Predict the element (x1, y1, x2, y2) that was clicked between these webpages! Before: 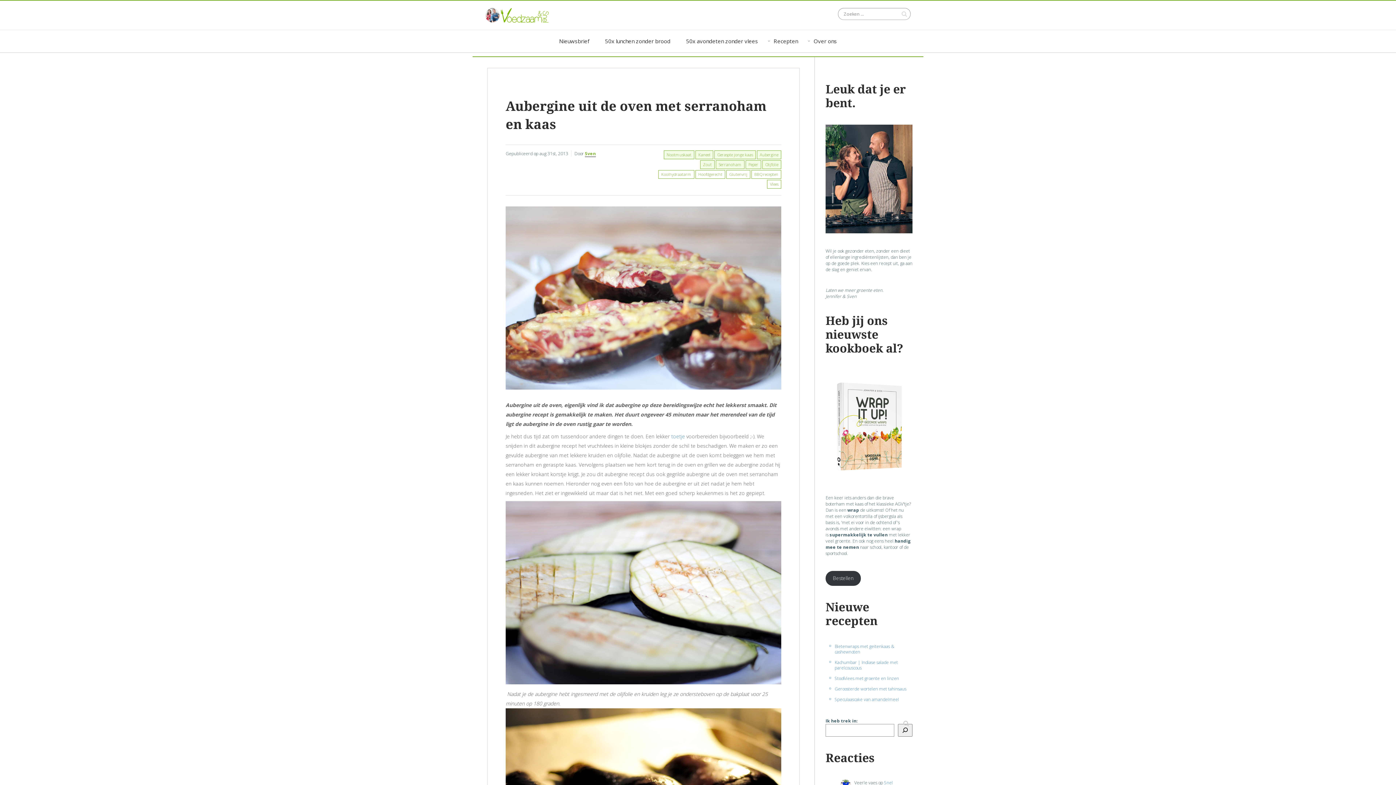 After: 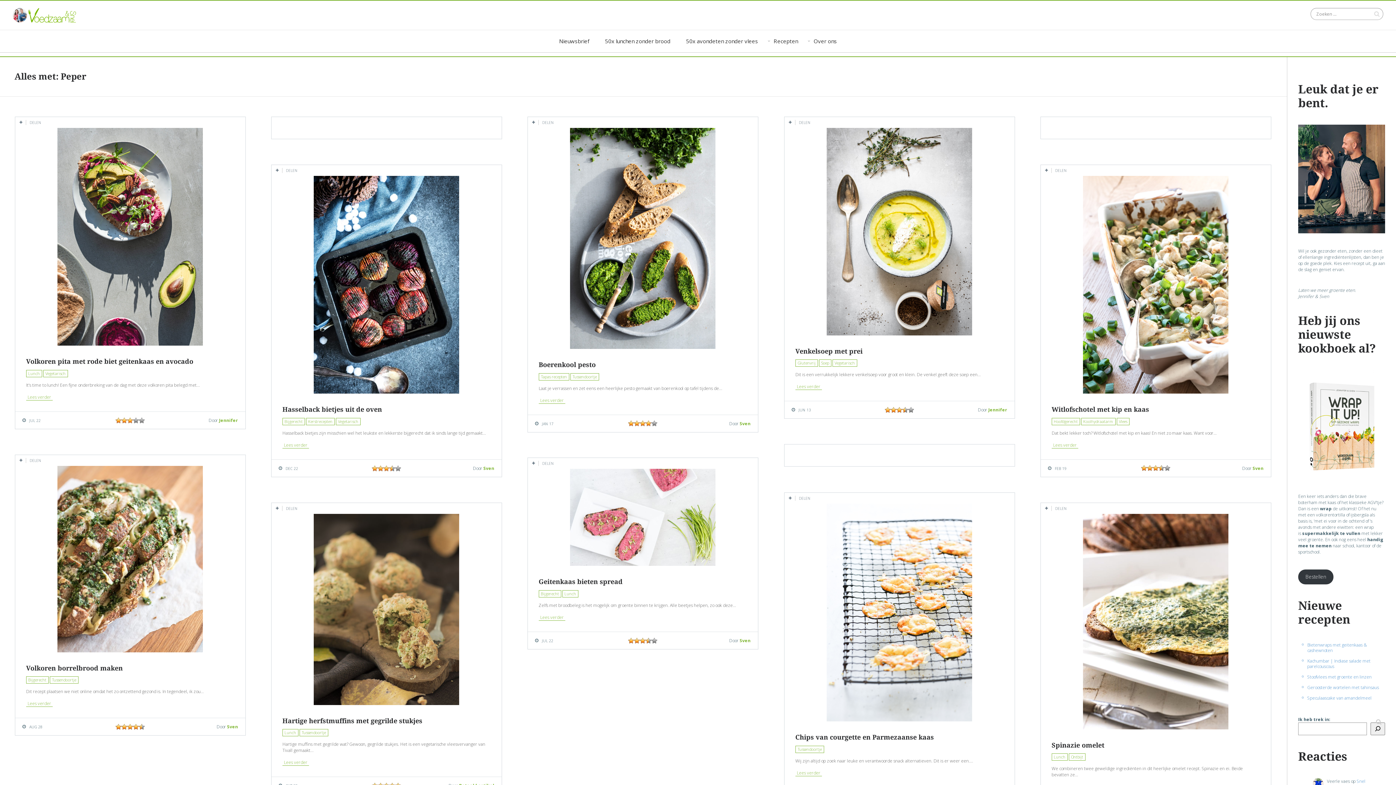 Action: label: Peper bbox: (745, 160, 761, 169)